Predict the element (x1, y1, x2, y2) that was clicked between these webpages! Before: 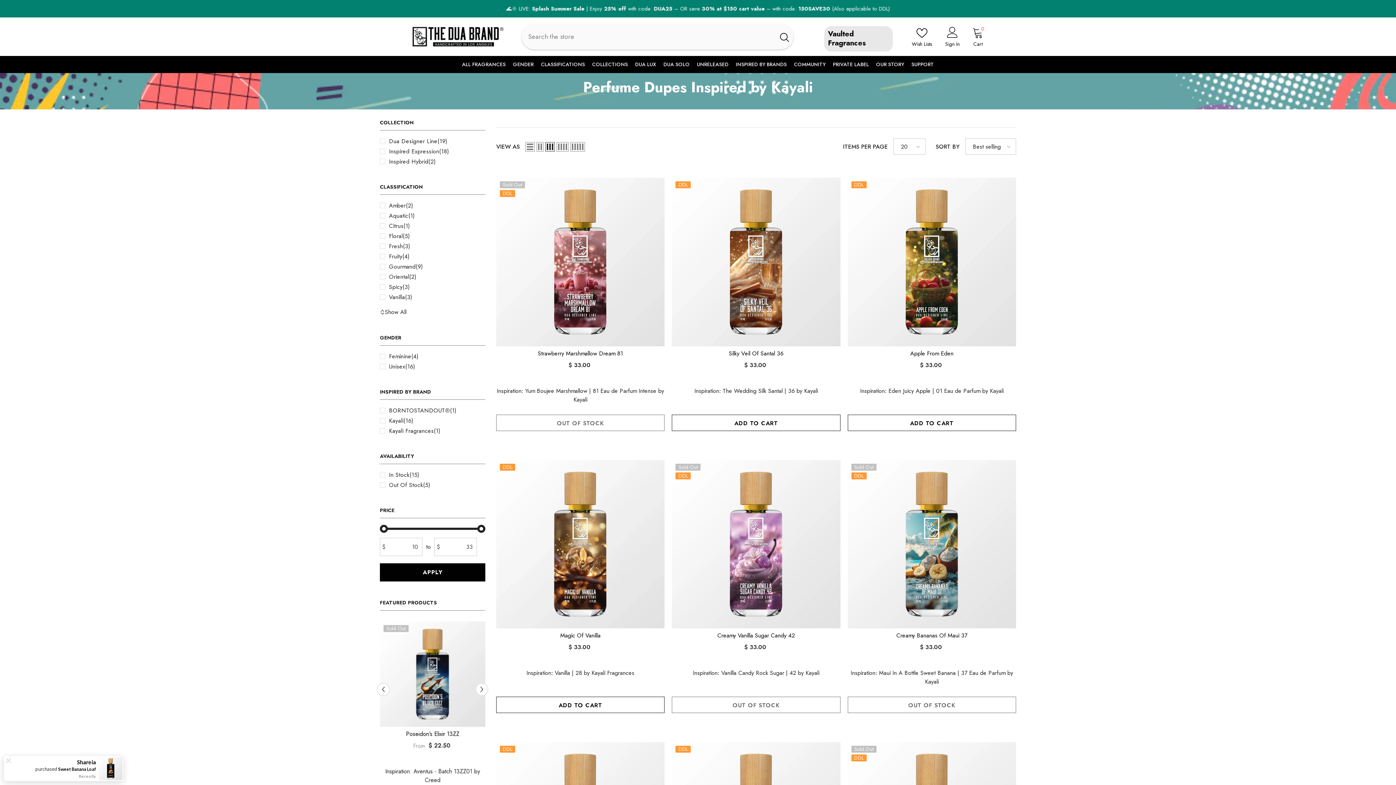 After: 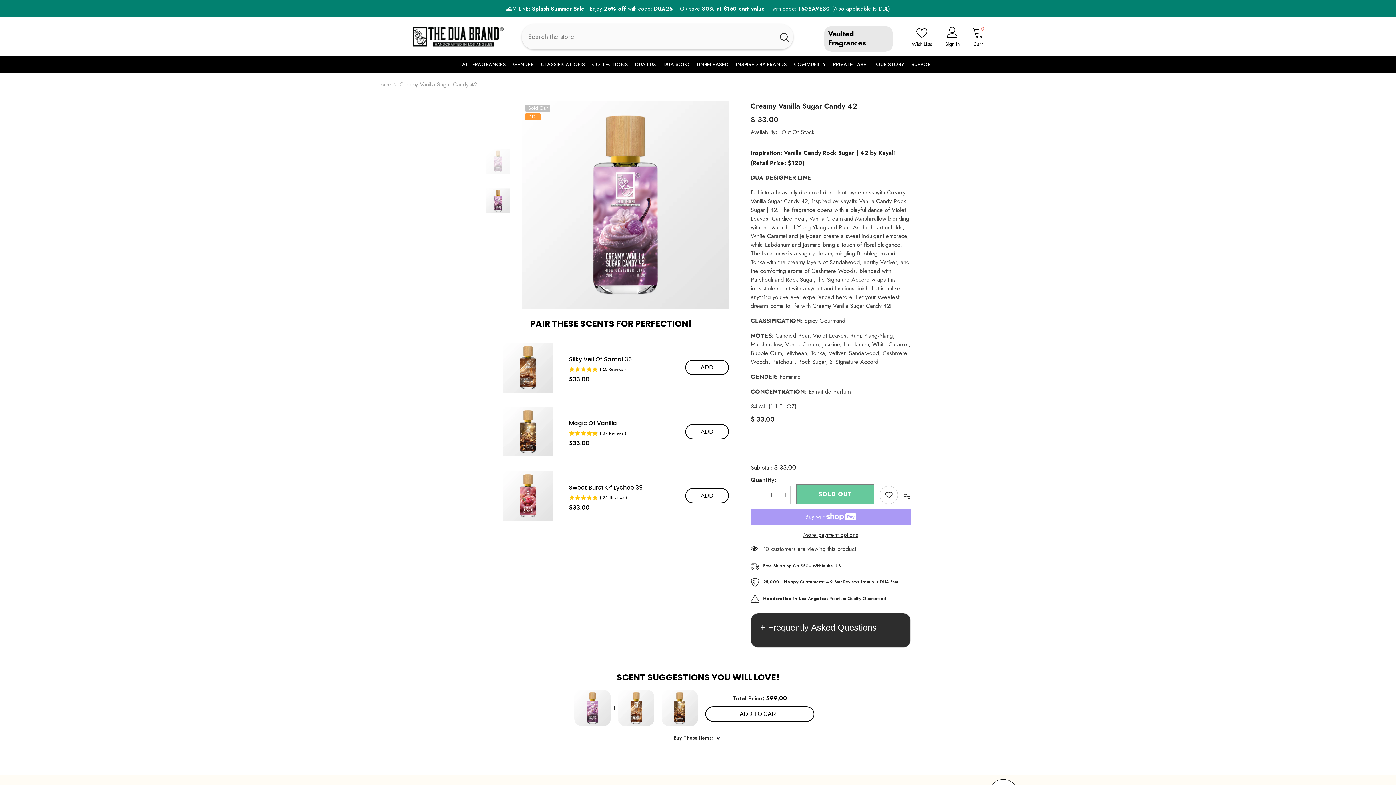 Action: label: Inspiration: Vanilla Candy Rock Sugar | 42 by Kayali bbox: (693, 669, 819, 677)